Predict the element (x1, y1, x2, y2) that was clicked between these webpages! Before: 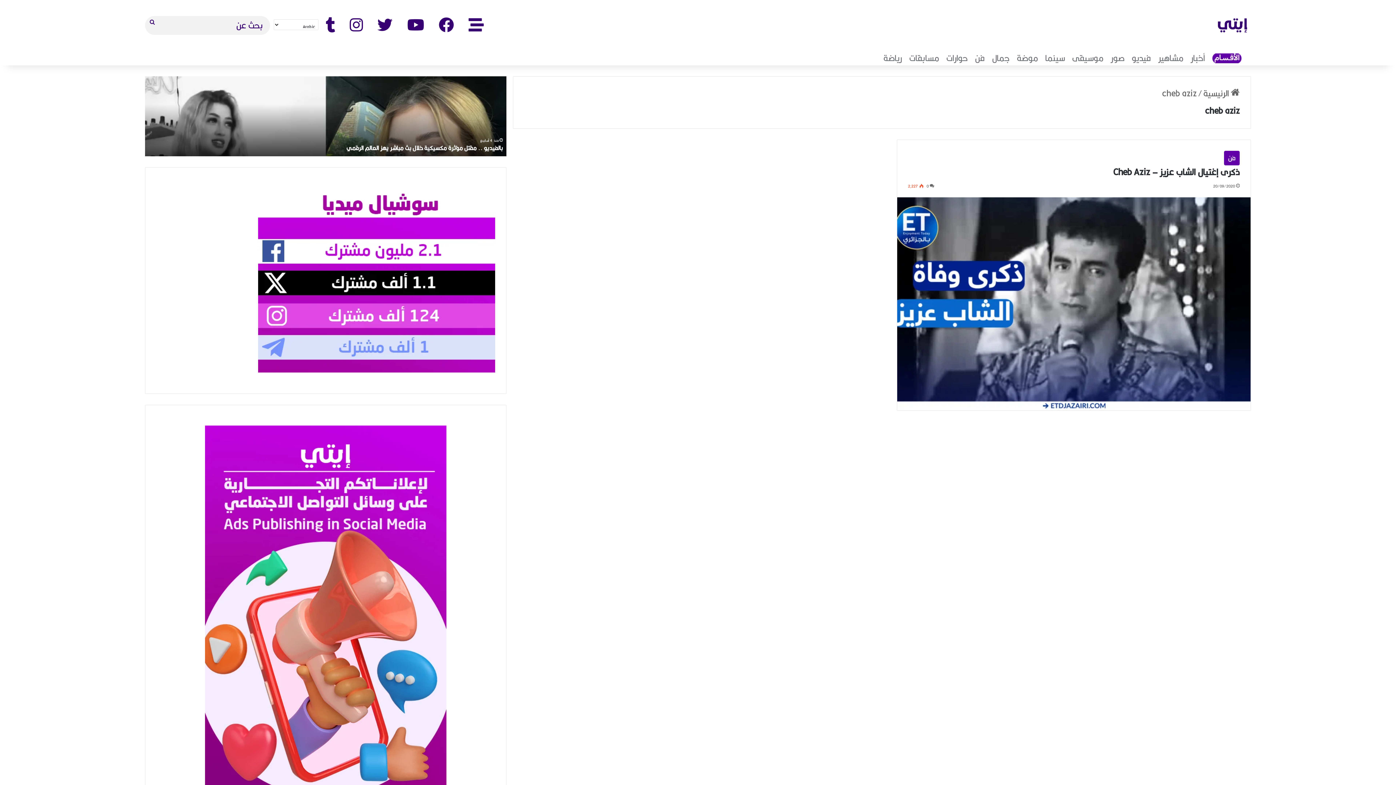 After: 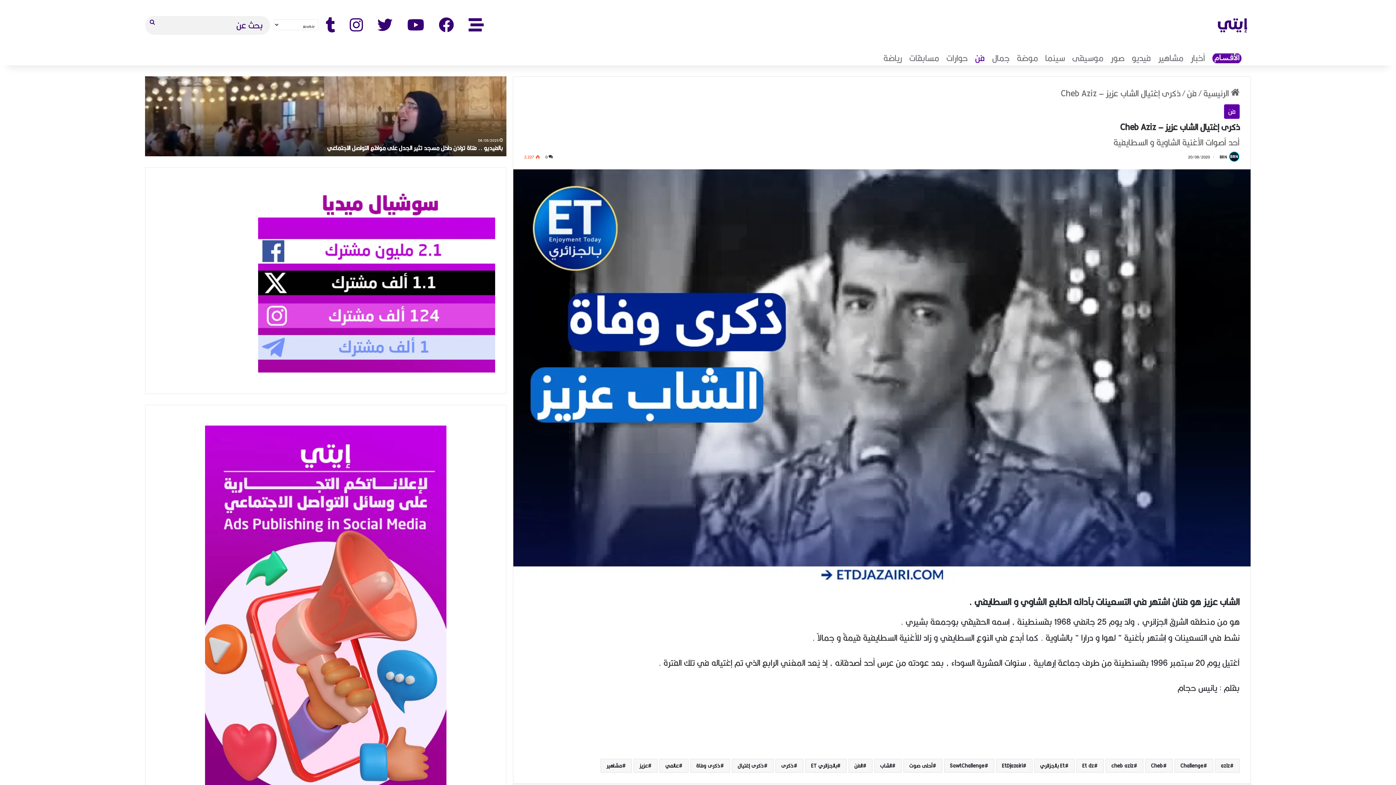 Action: label: ذكرى إغتيال الشاب عزيز – Cheb Aziz bbox: (897, 197, 1250, 410)